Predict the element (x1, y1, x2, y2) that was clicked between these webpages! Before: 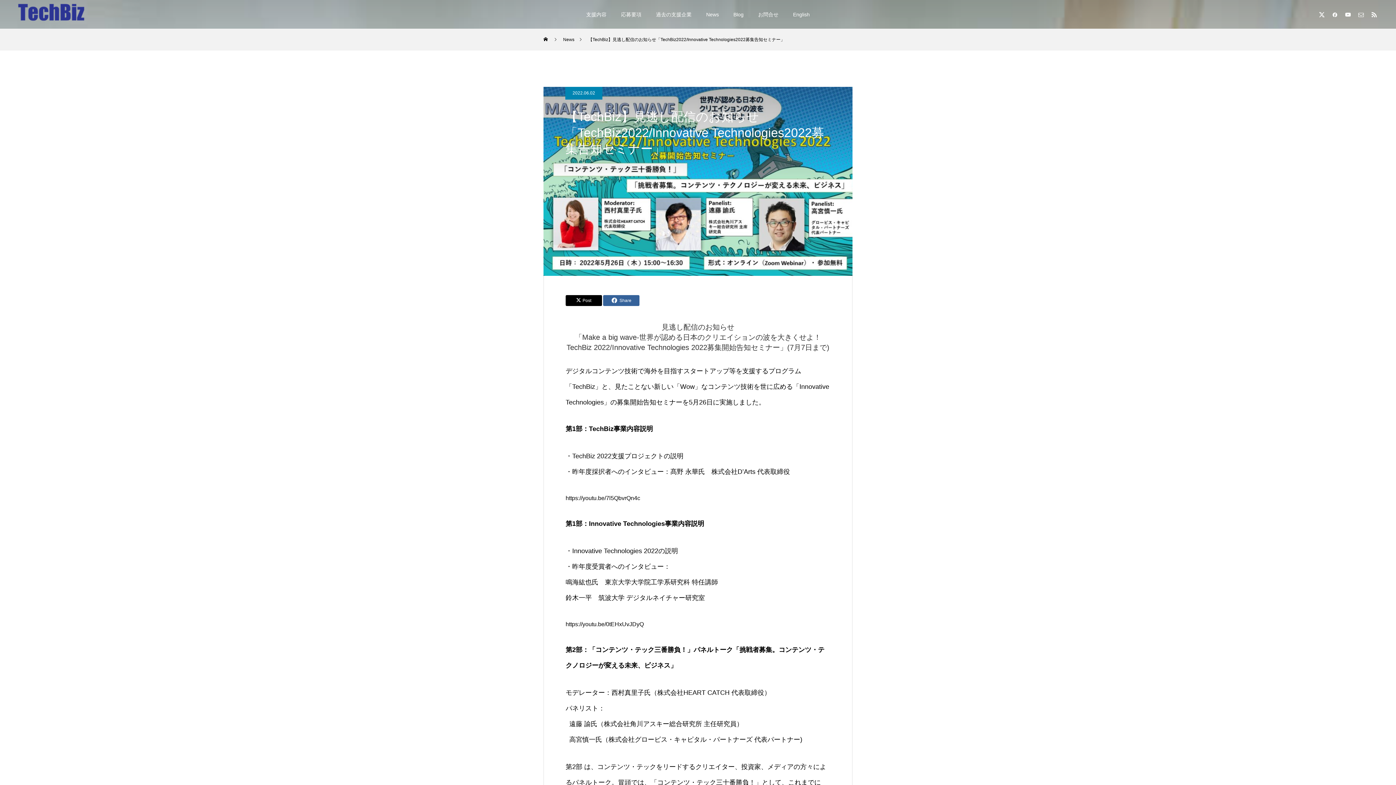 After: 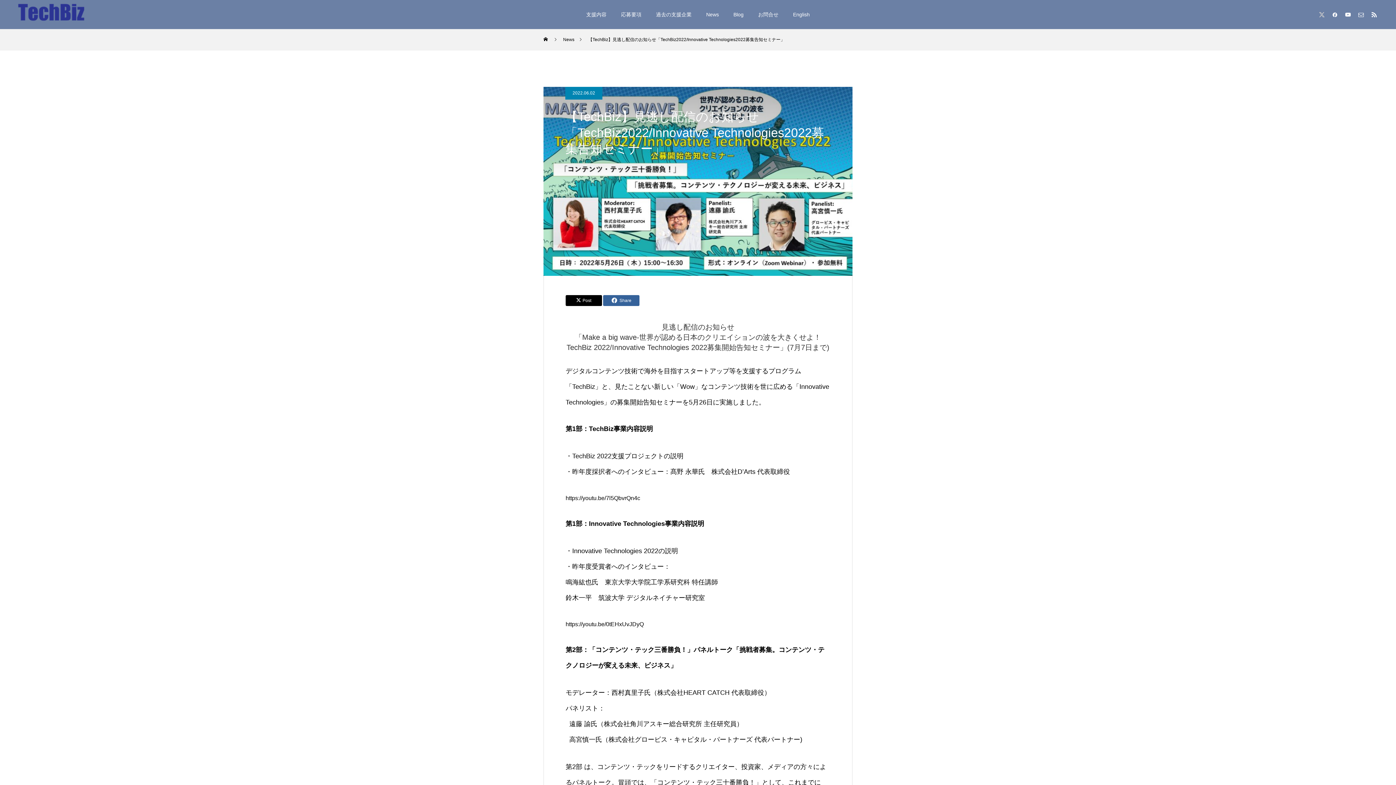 Action: bbox: (1318, 10, 1325, 18)